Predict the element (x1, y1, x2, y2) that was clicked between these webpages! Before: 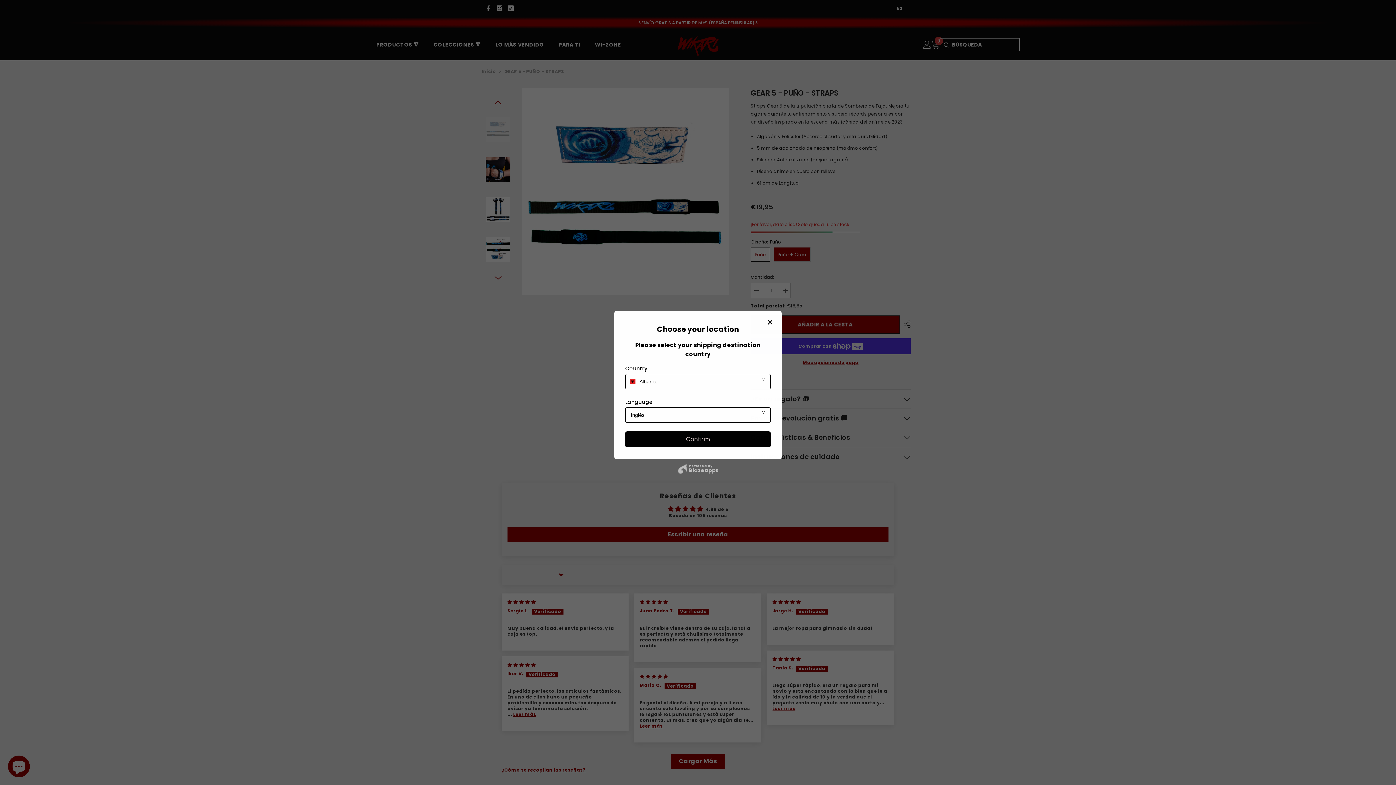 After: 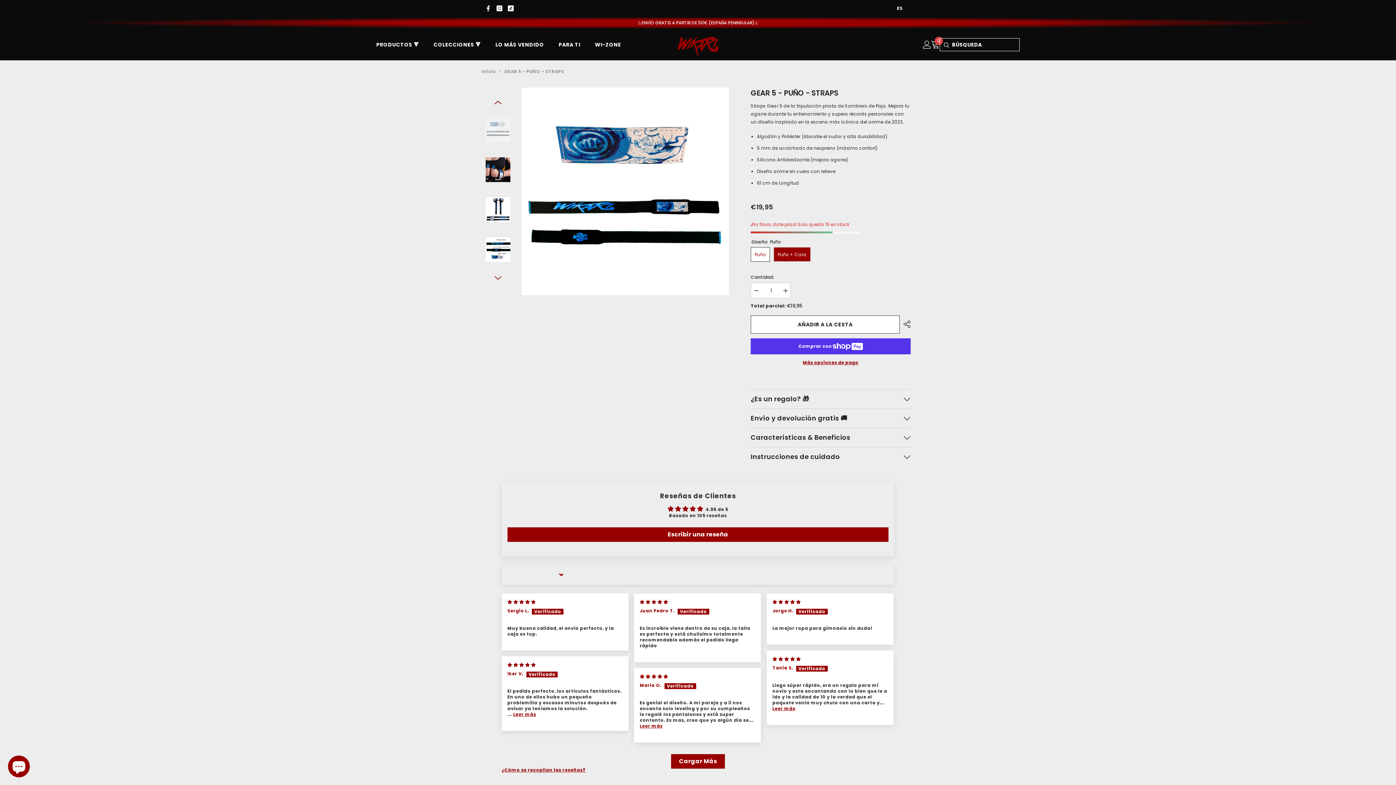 Action: bbox: (765, 317, 775, 327) label: ✕